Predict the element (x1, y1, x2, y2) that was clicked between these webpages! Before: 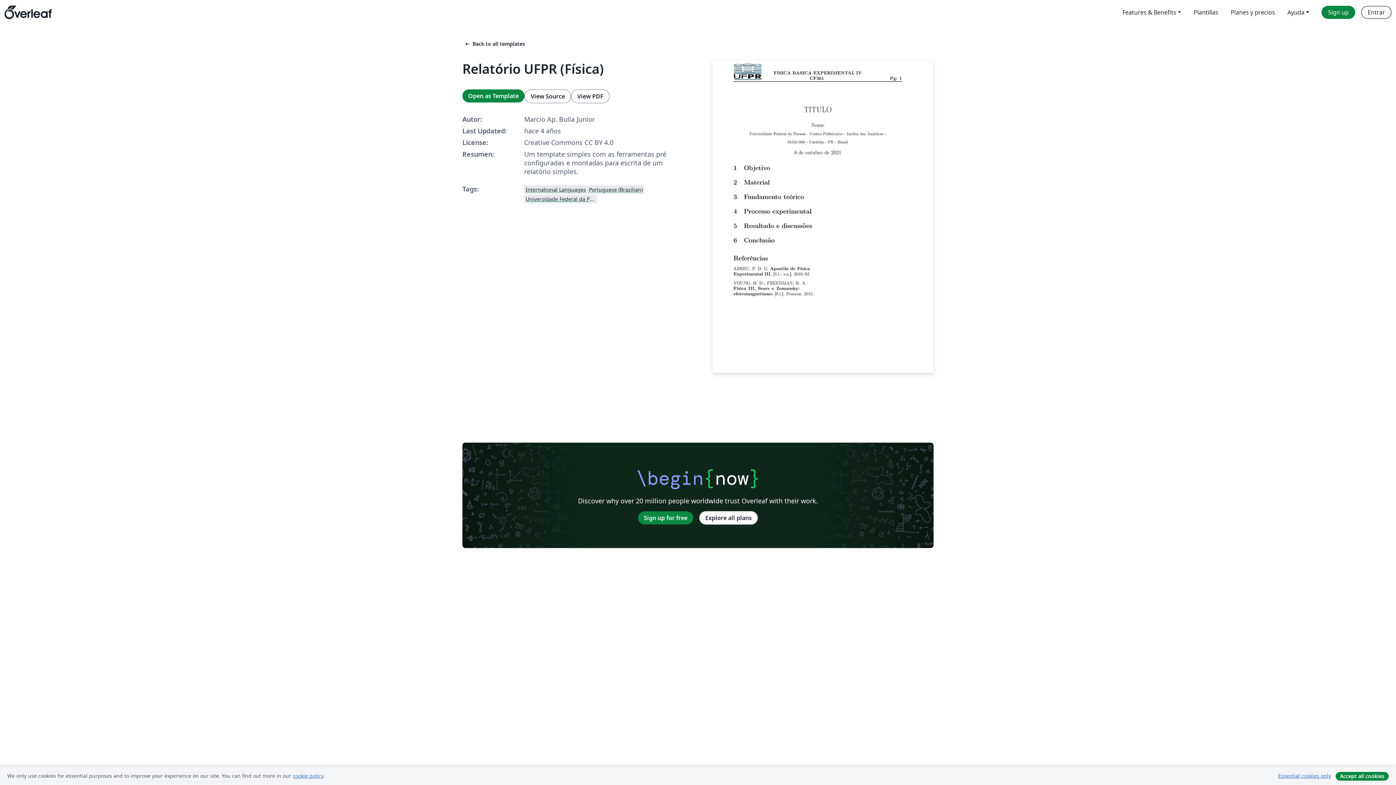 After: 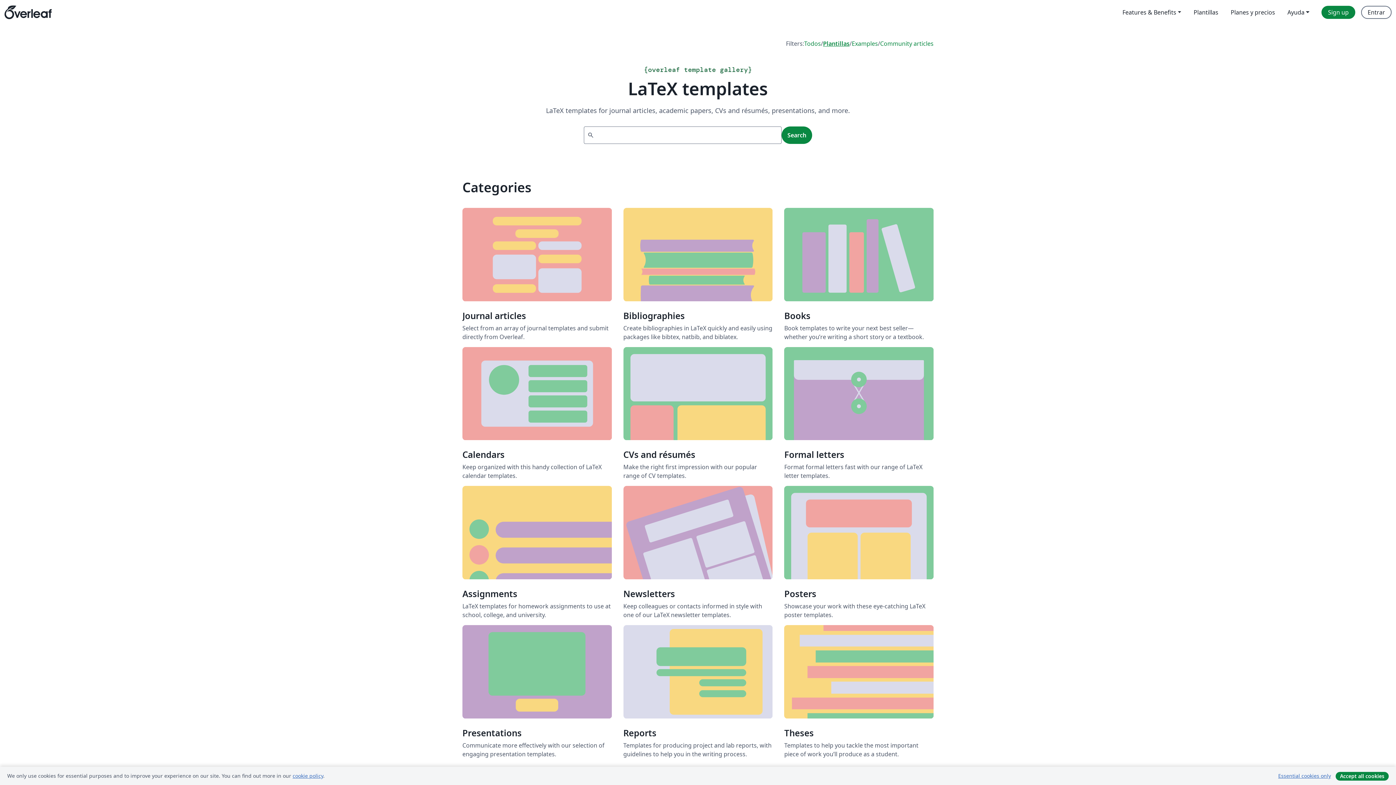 Action: bbox: (1187, 5, 1224, 18) label: Plantillas